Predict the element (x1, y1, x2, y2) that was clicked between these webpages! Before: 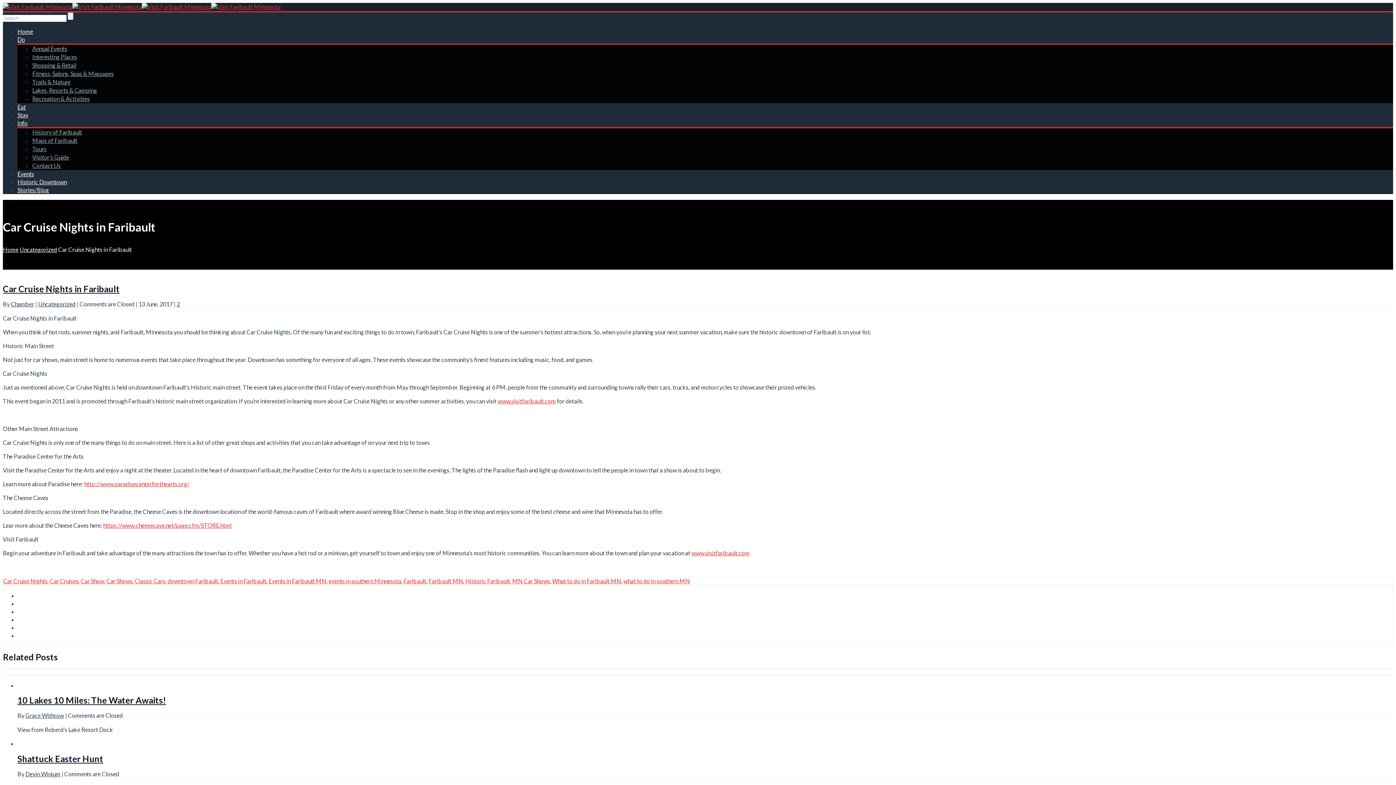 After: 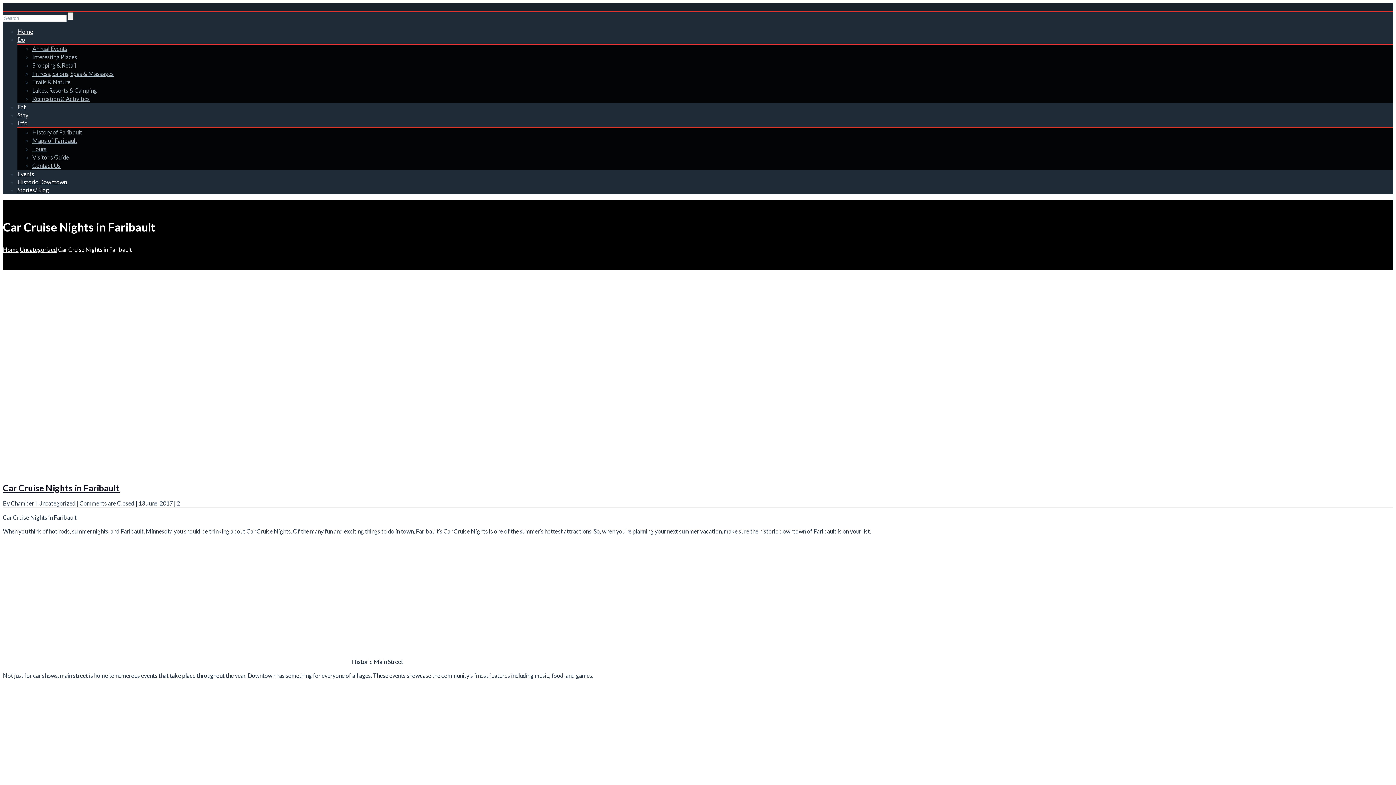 Action: bbox: (2, 283, 119, 294) label: Car Cruise Nights in Faribault